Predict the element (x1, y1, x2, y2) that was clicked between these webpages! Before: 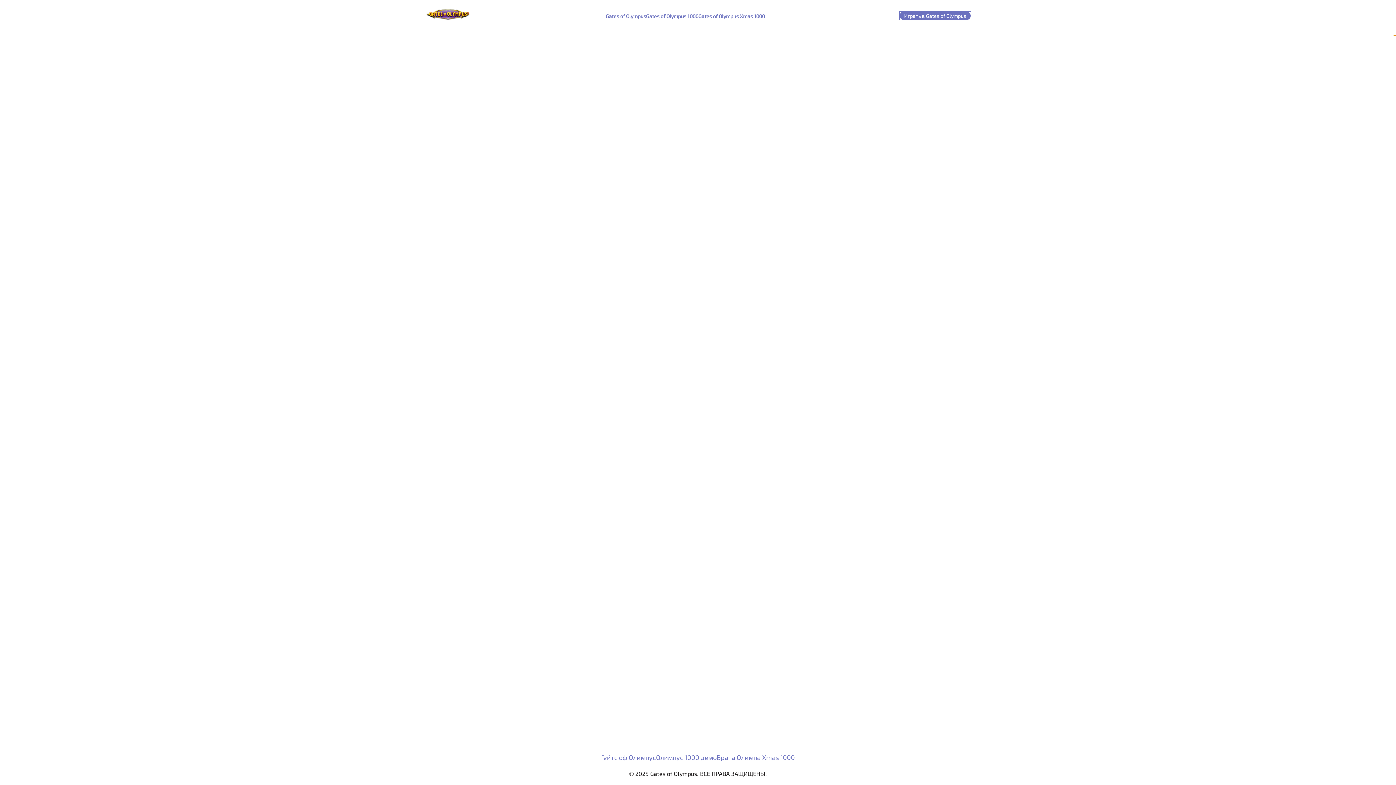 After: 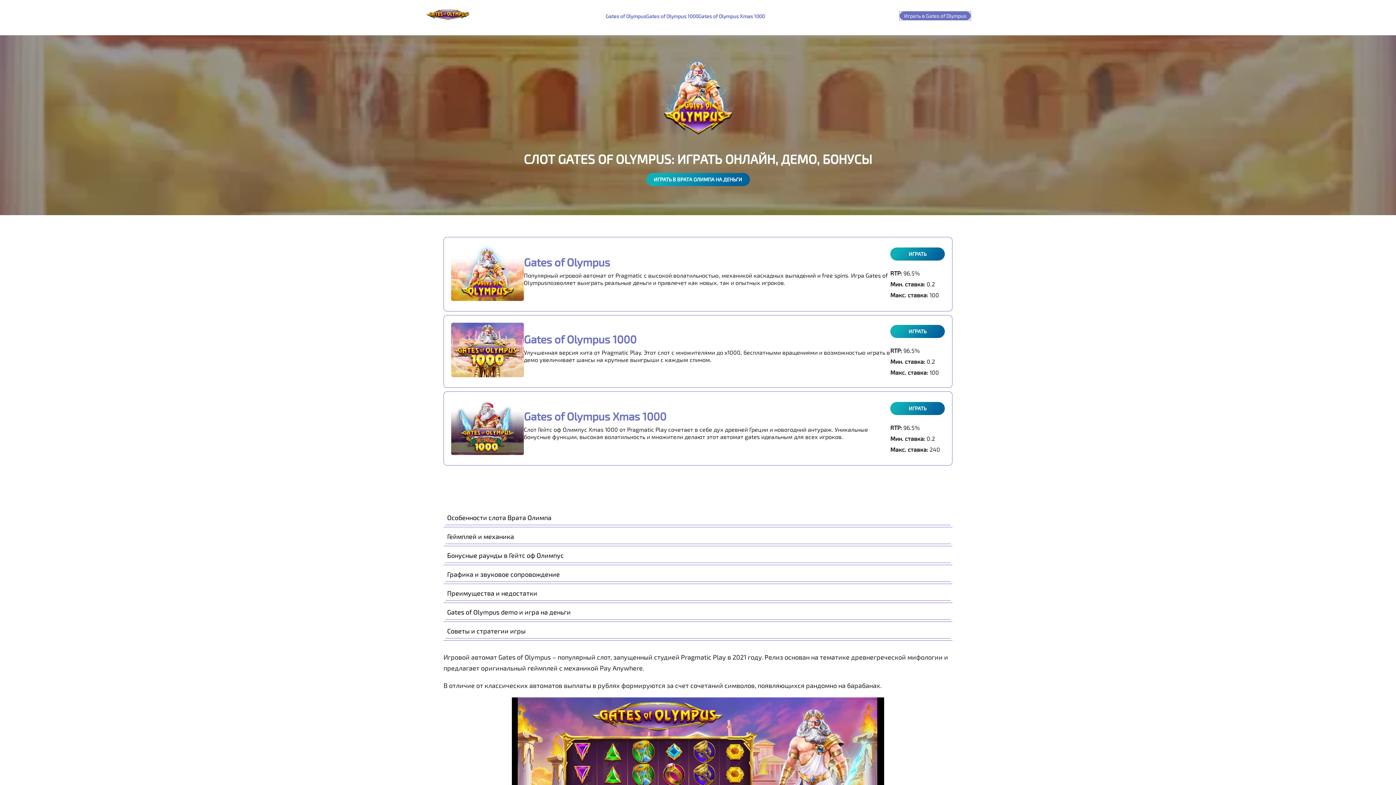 Action: bbox: (425, 8, 470, 23)